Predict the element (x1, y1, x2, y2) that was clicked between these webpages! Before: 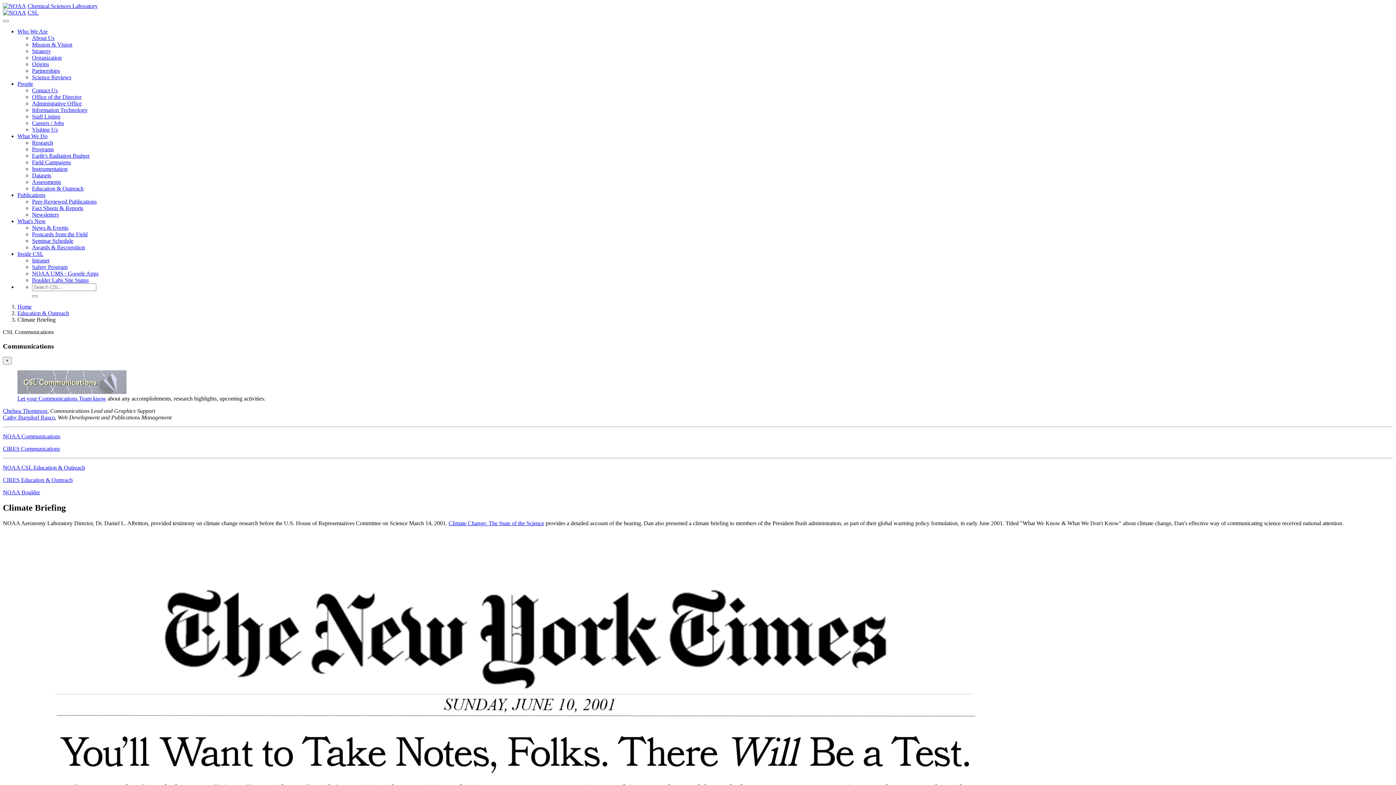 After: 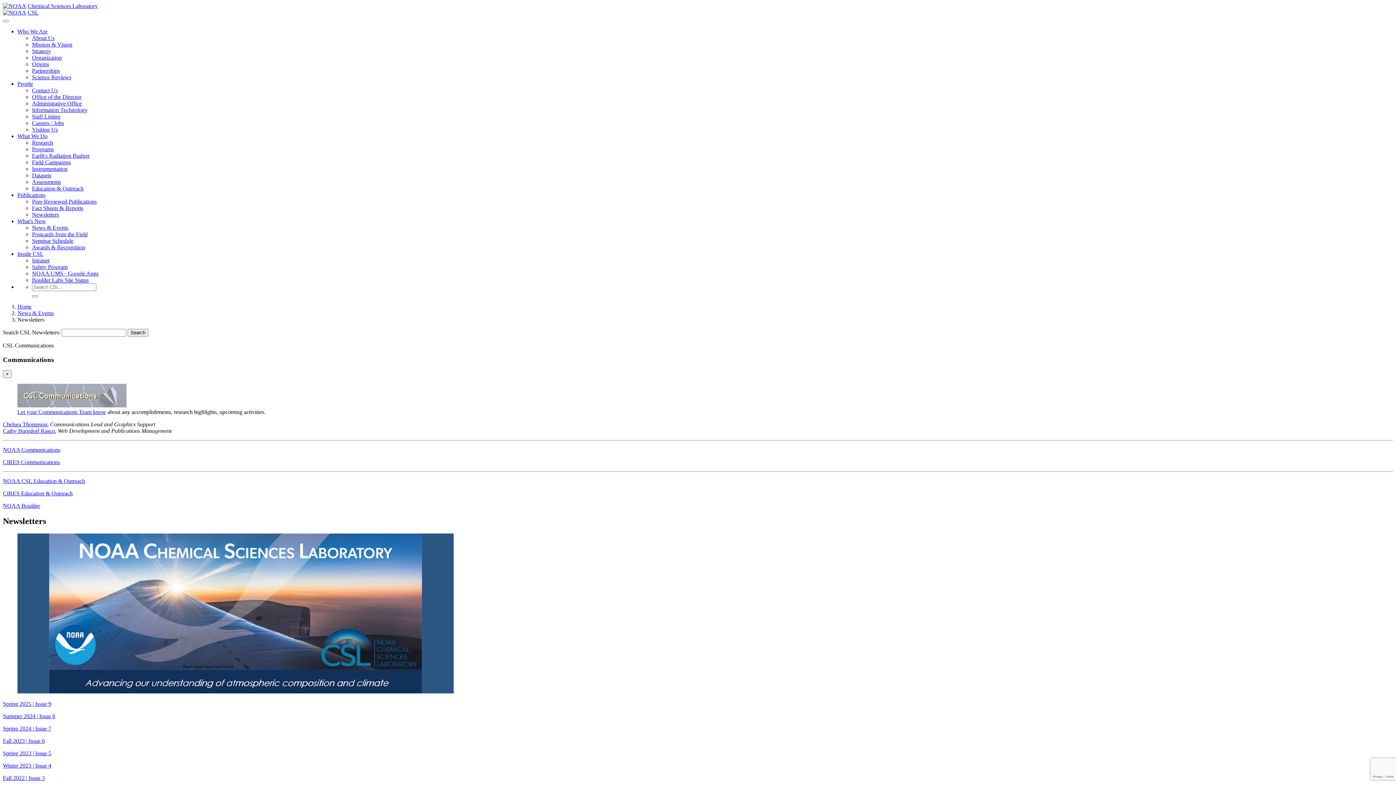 Action: label: Newsletters bbox: (32, 211, 58, 217)